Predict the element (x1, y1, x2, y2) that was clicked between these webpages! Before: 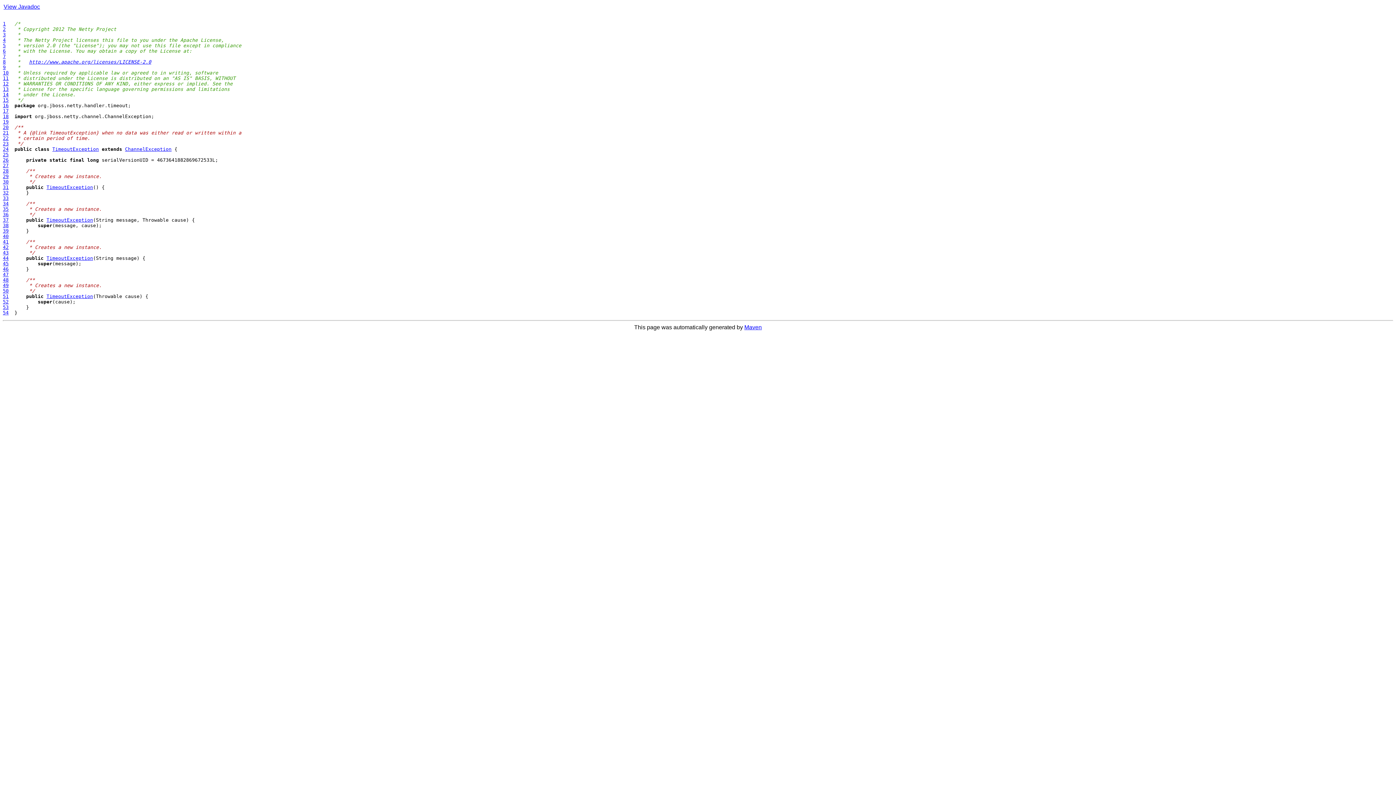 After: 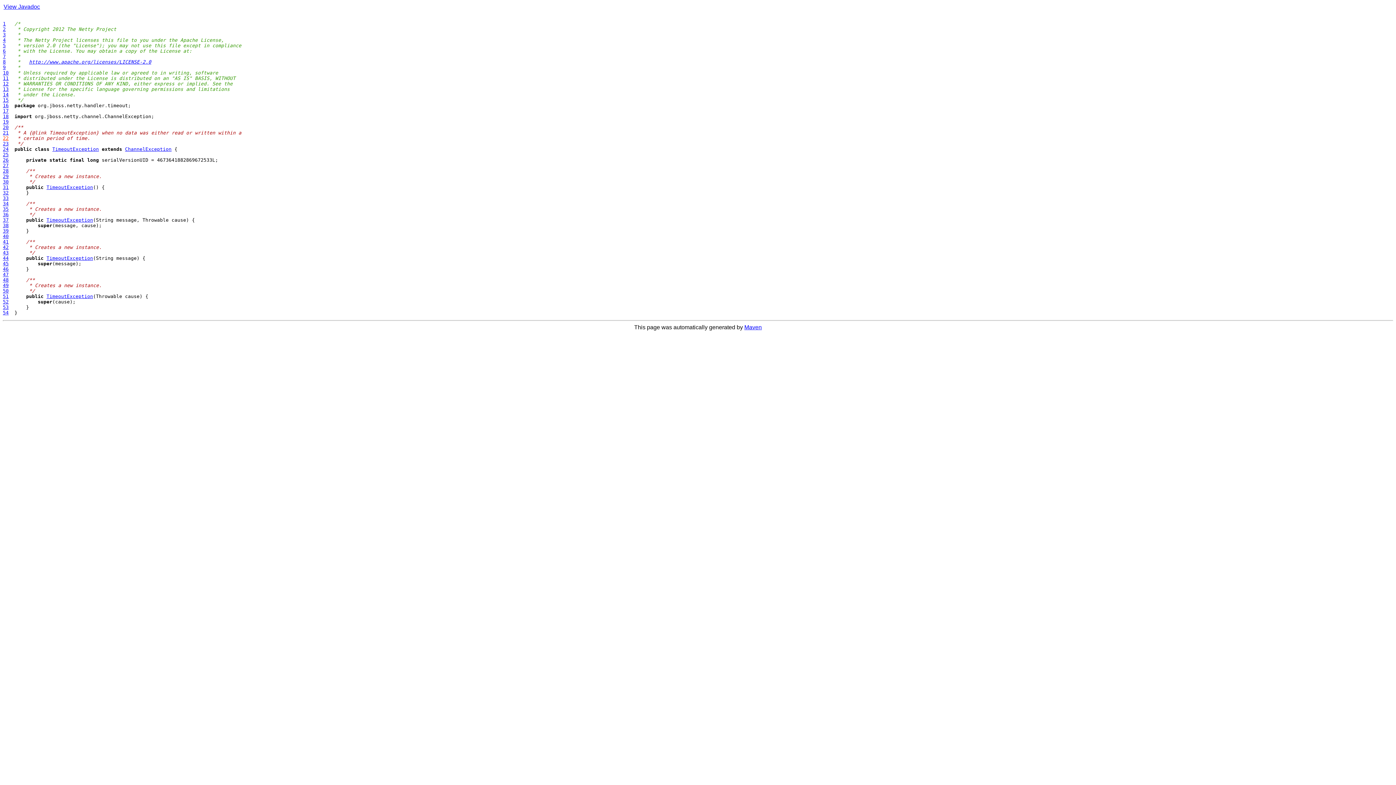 Action: label: 22 bbox: (2, 135, 8, 141)